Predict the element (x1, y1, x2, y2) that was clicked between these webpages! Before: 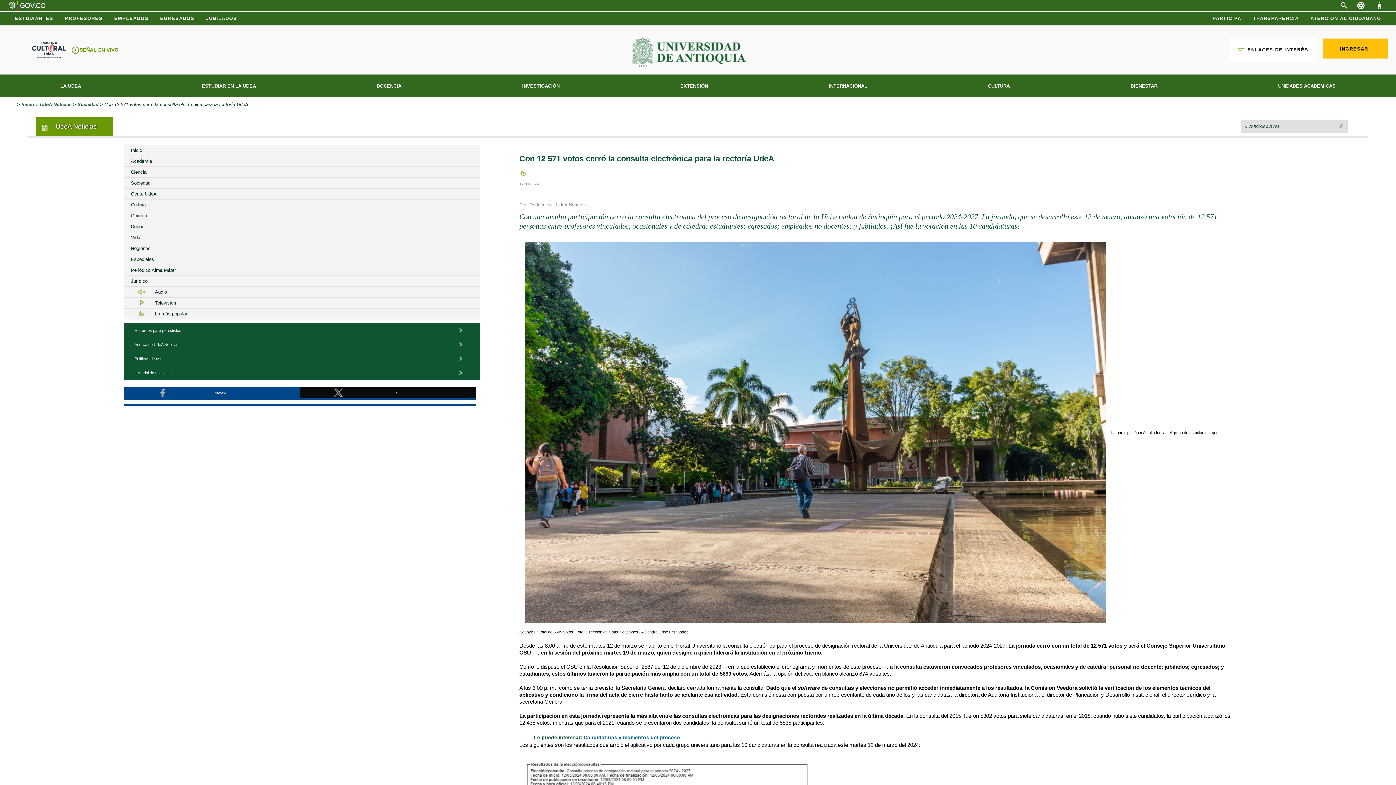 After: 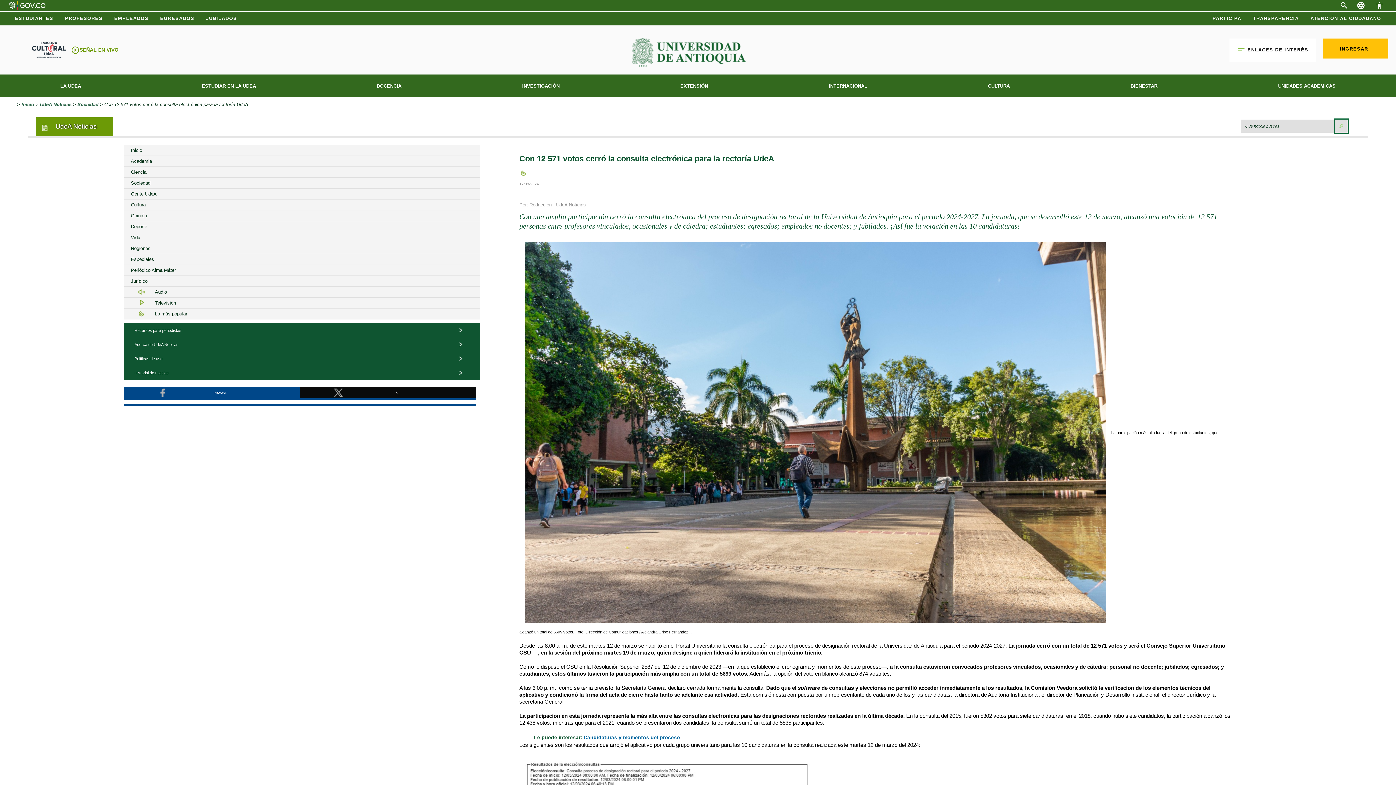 Action: bbox: (1335, 119, 1348, 132)